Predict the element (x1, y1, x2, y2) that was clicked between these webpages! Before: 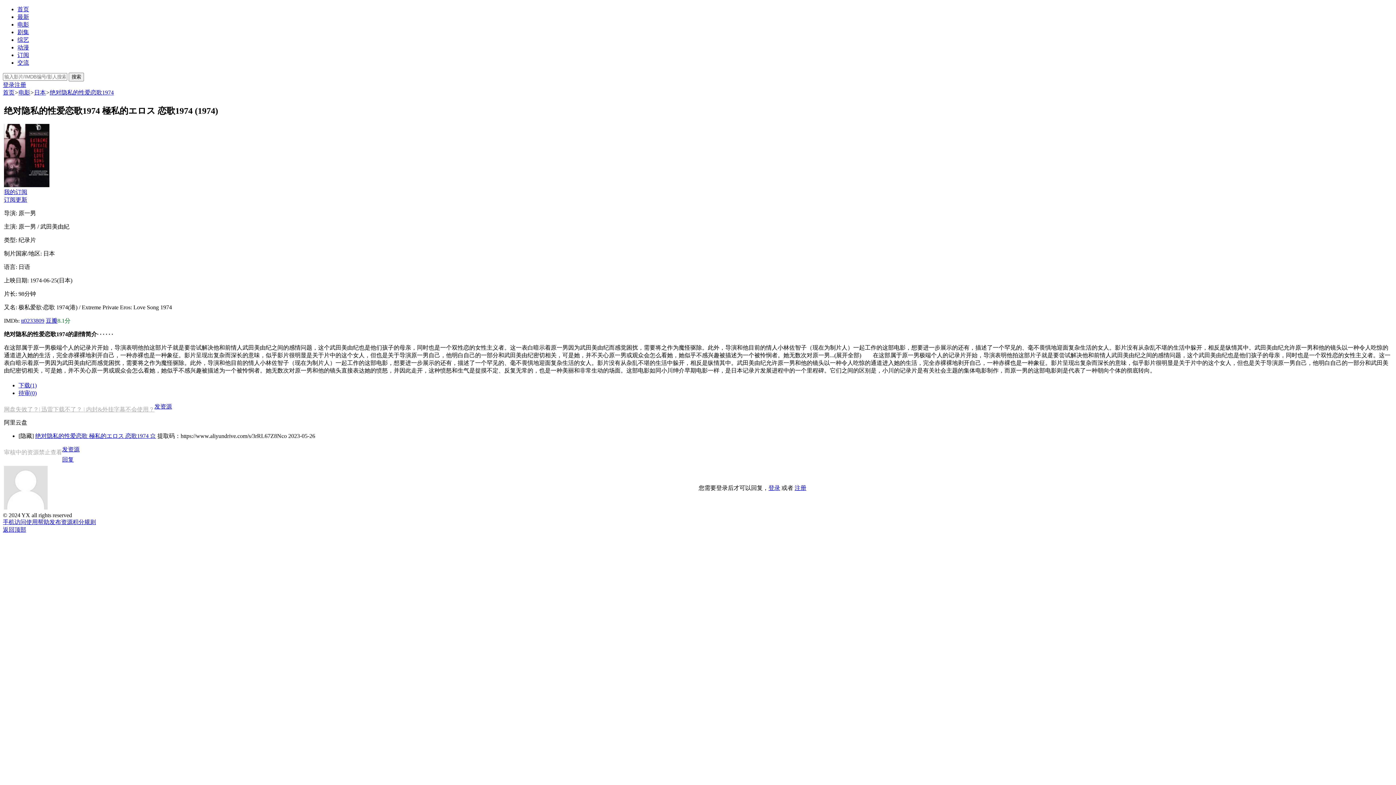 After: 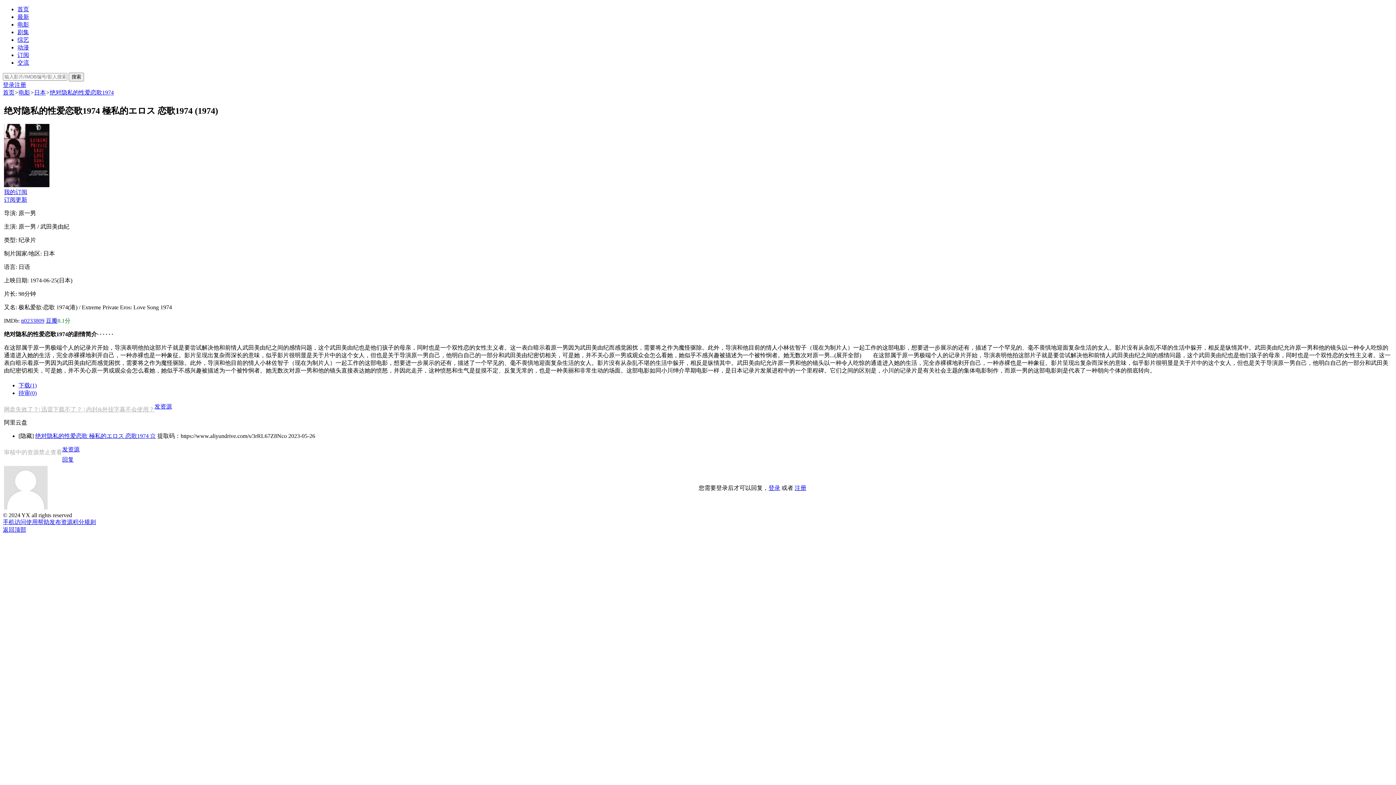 Action: bbox: (18, 382, 36, 388) label: 下载(1)